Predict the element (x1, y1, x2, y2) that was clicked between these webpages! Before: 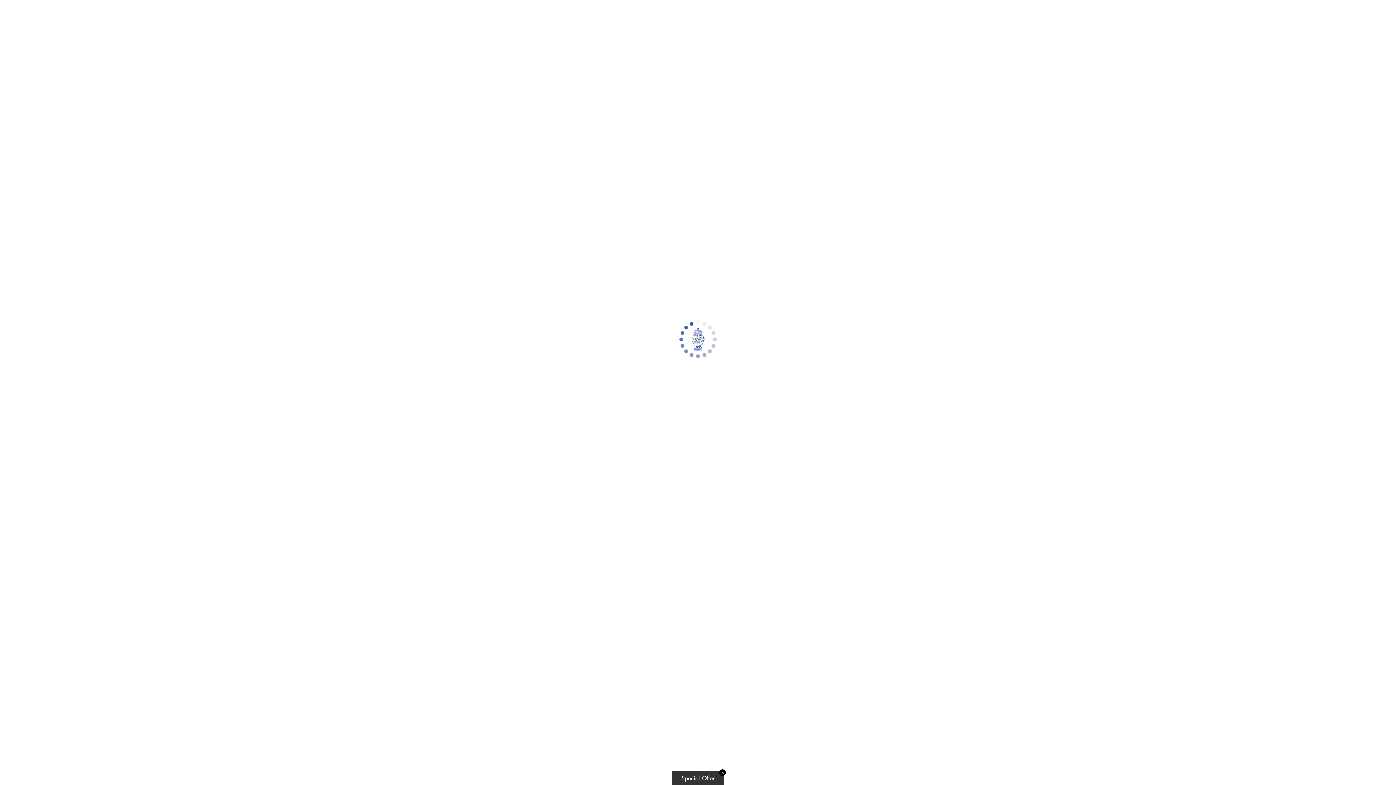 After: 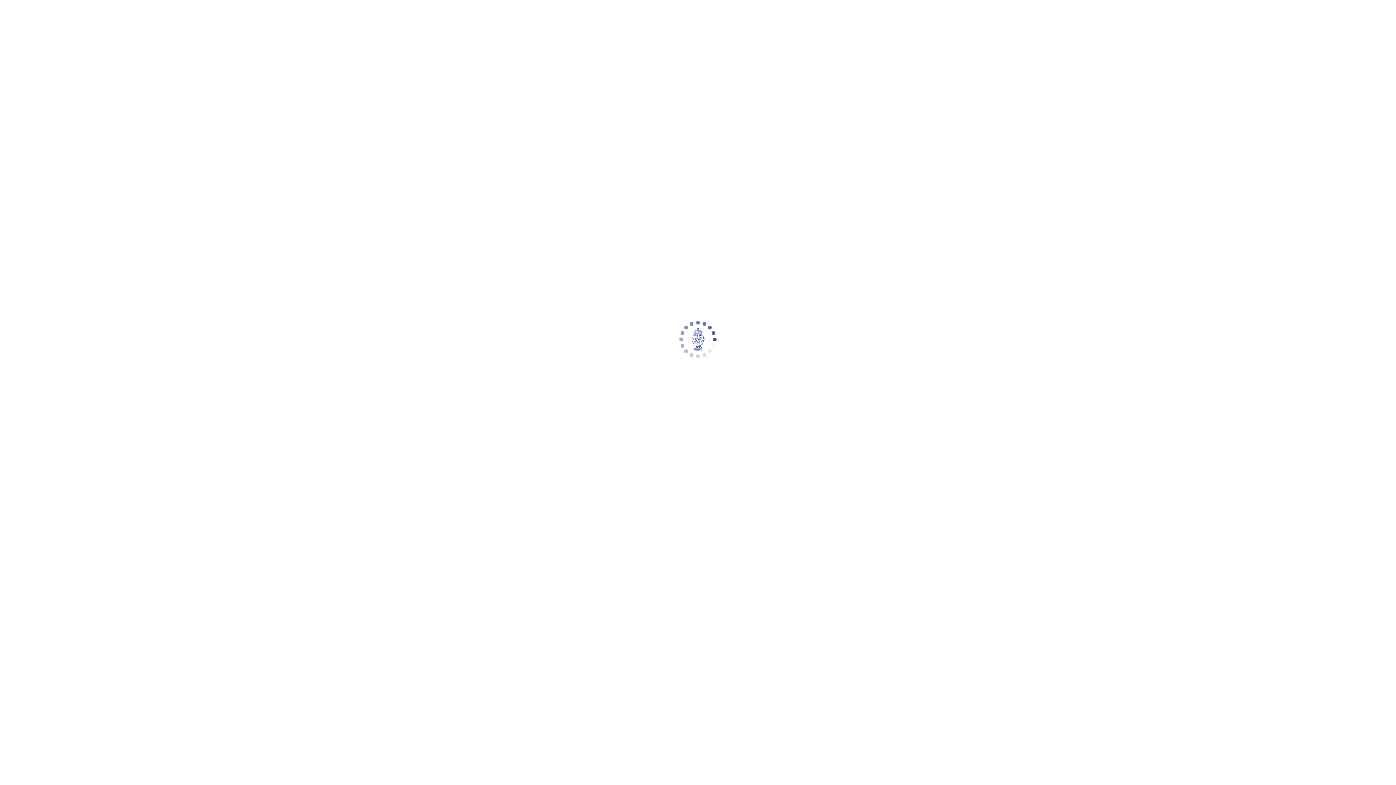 Action: bbox: (719, 769, 726, 776) label: ✕